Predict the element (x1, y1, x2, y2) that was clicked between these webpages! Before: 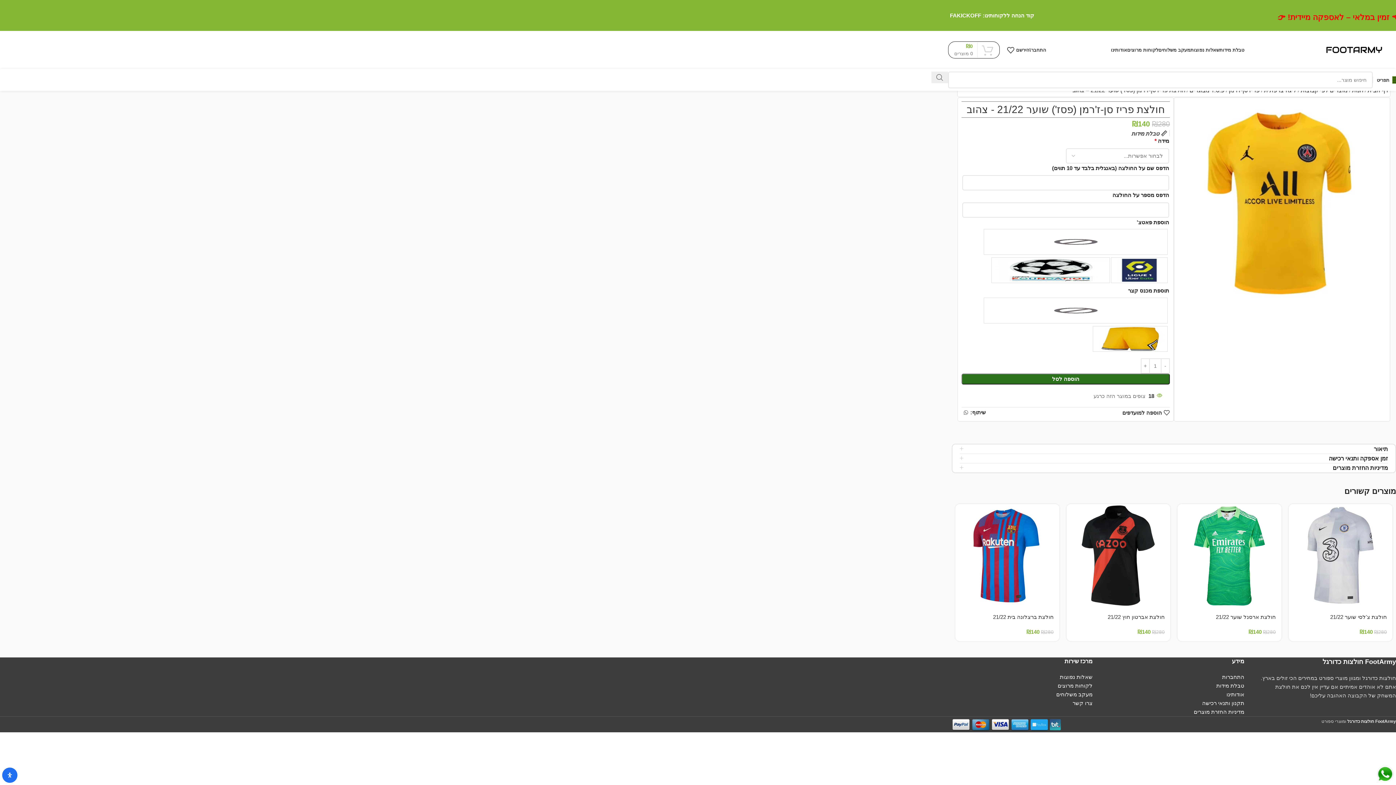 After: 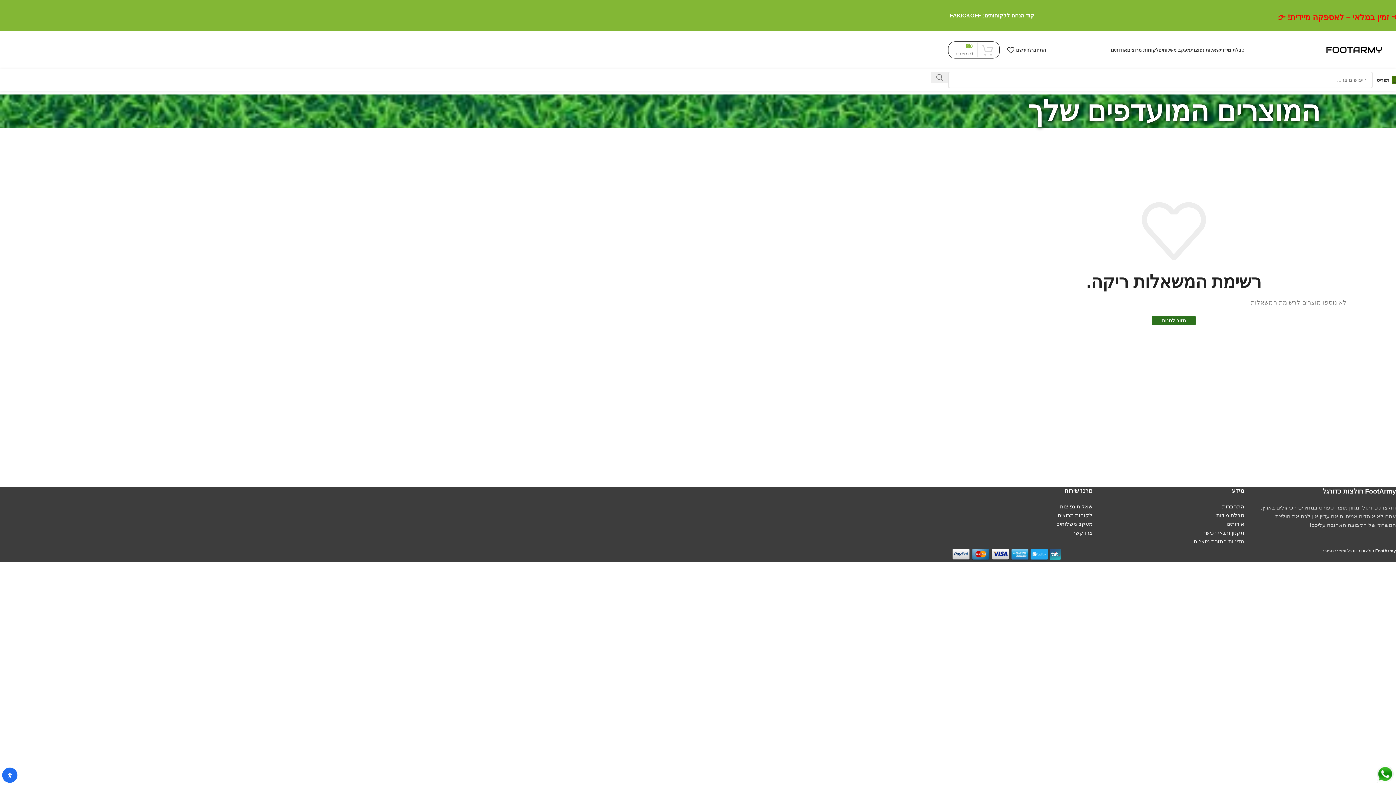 Action: bbox: (1001, 42, 1014, 57) label: 0